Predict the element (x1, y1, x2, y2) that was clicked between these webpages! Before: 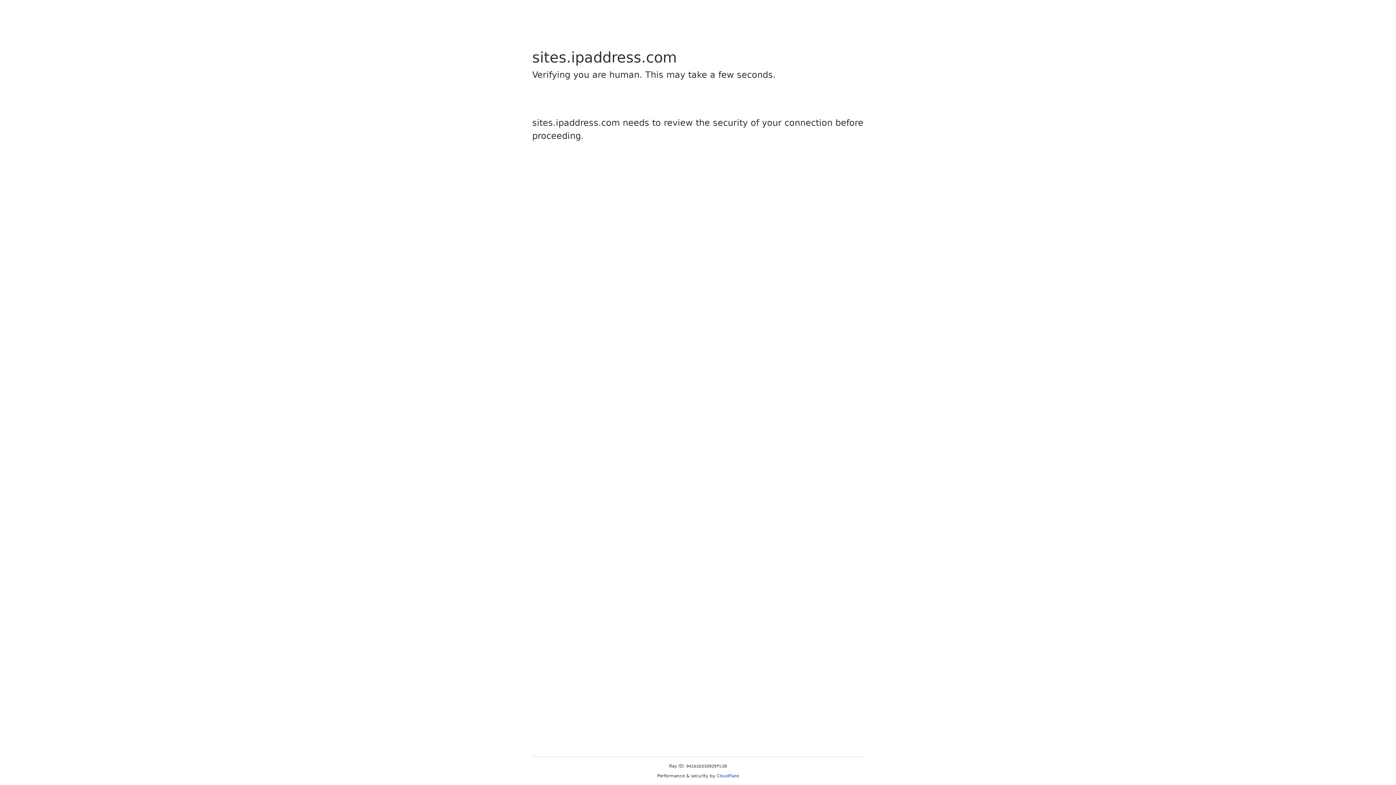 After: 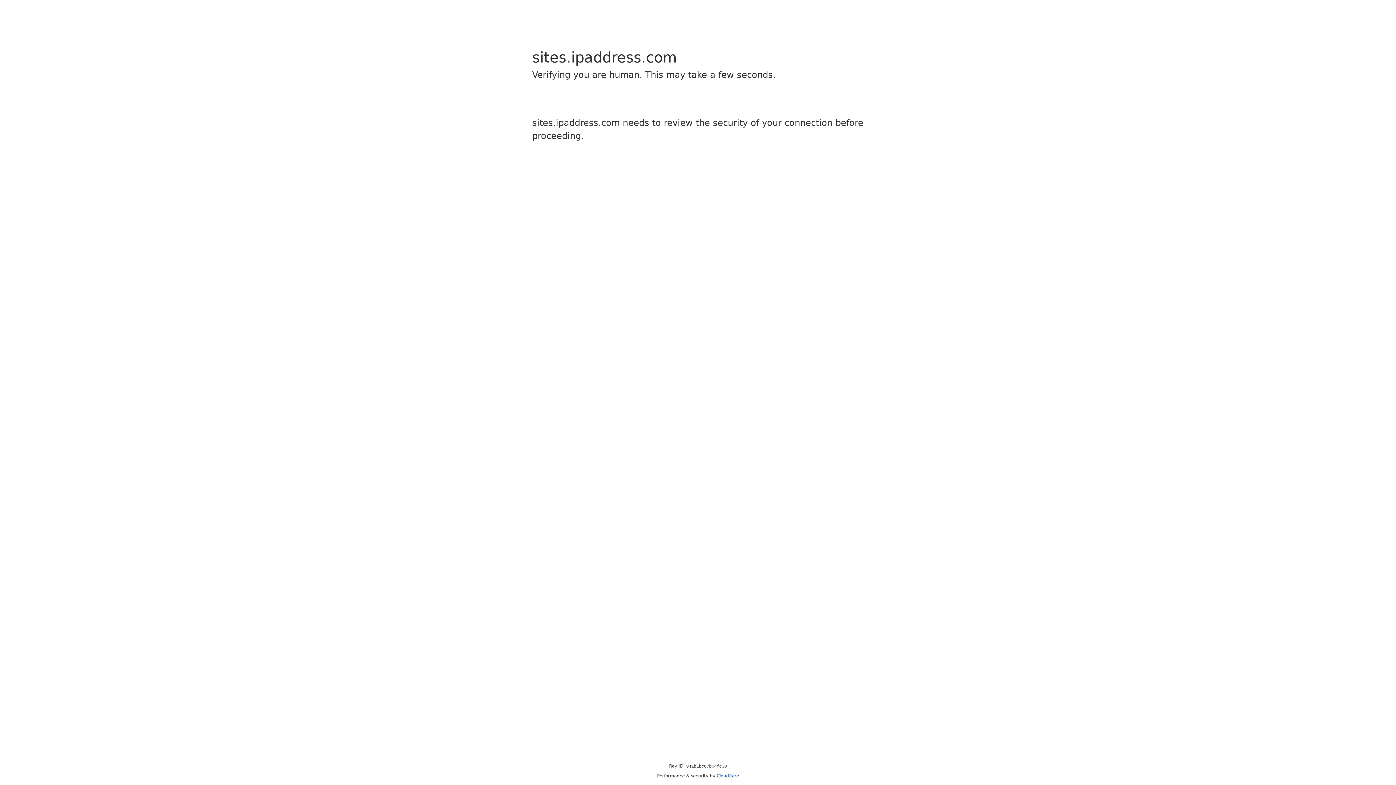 Action: bbox: (716, 773, 739, 778) label: Cloudflare